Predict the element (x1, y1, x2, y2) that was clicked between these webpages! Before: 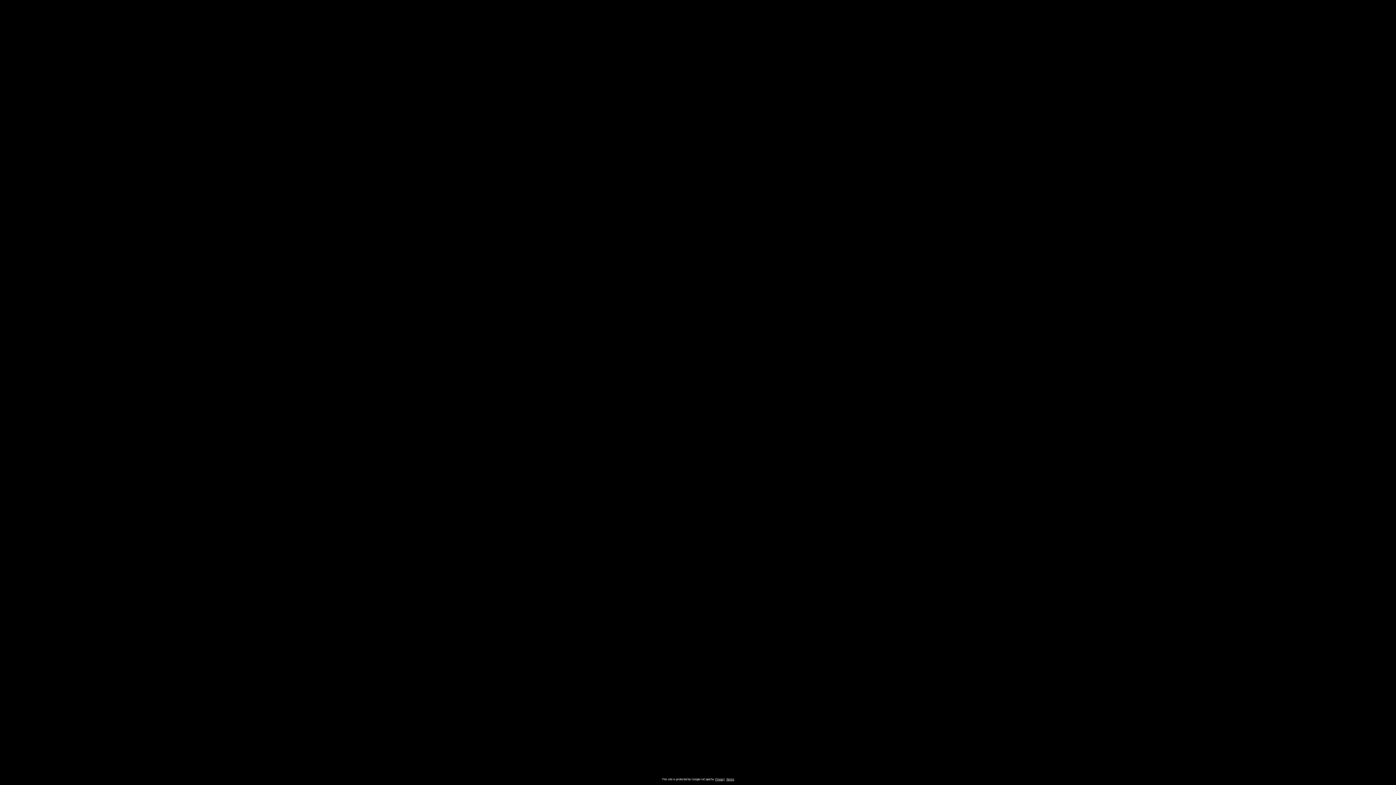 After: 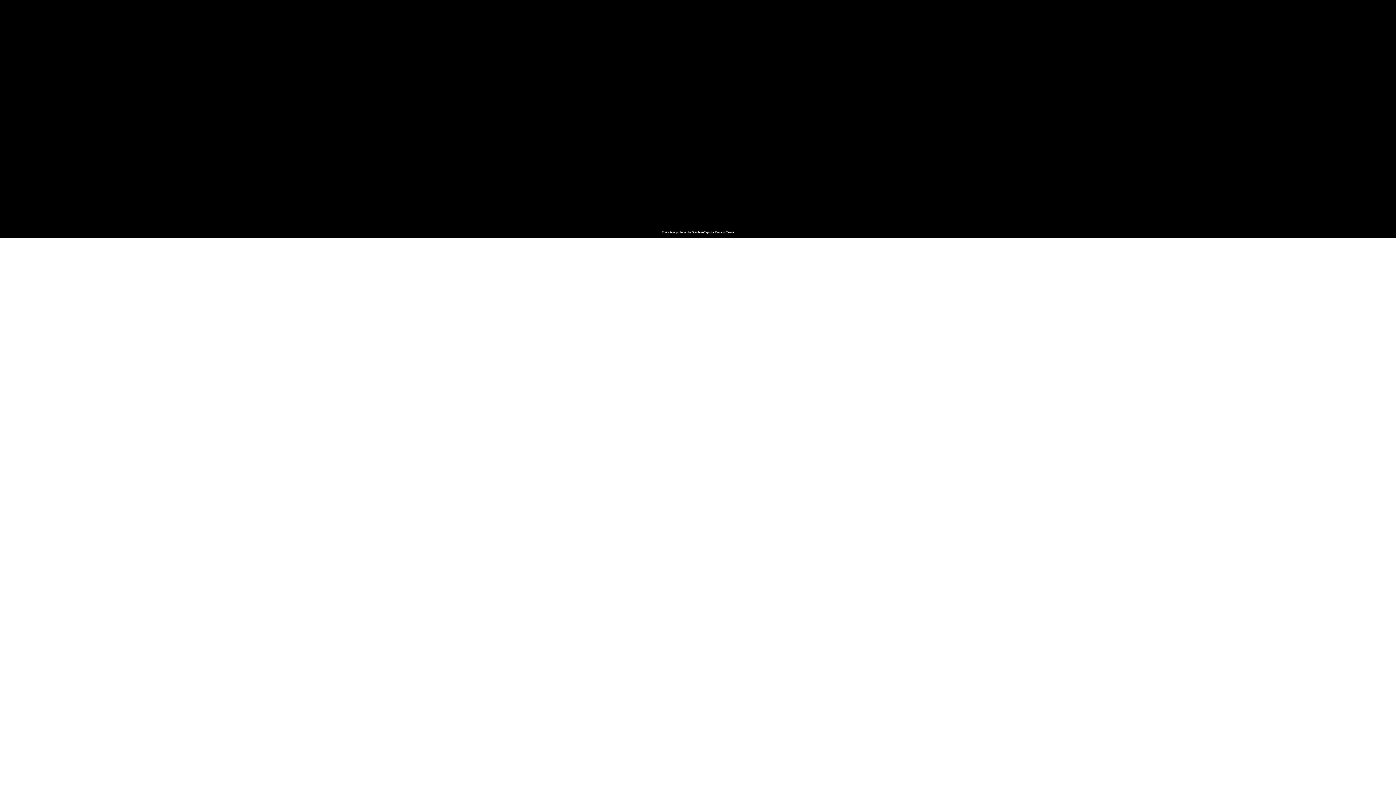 Action: bbox: (1368, 17, 1379, 28)